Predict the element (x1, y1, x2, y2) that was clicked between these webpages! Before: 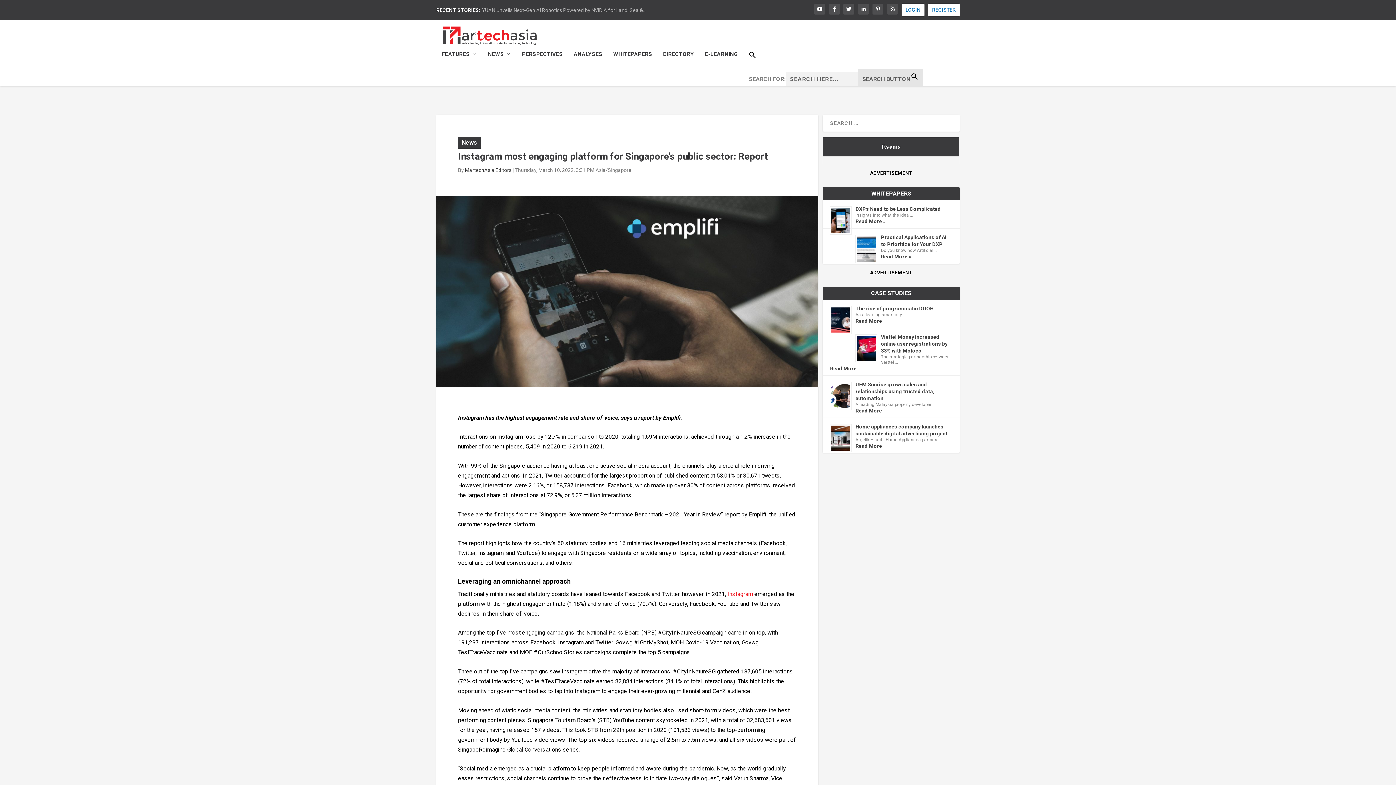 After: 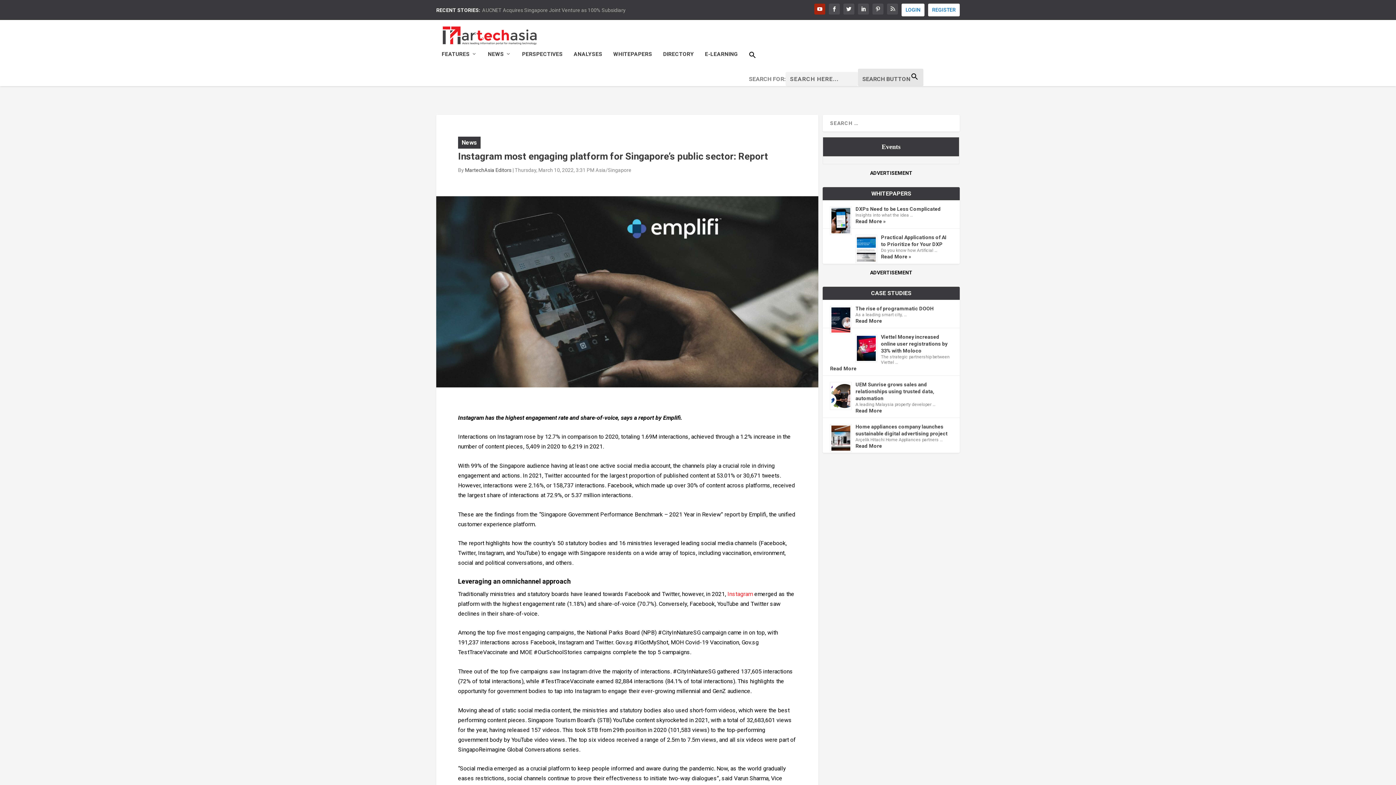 Action: bbox: (814, 3, 825, 14)